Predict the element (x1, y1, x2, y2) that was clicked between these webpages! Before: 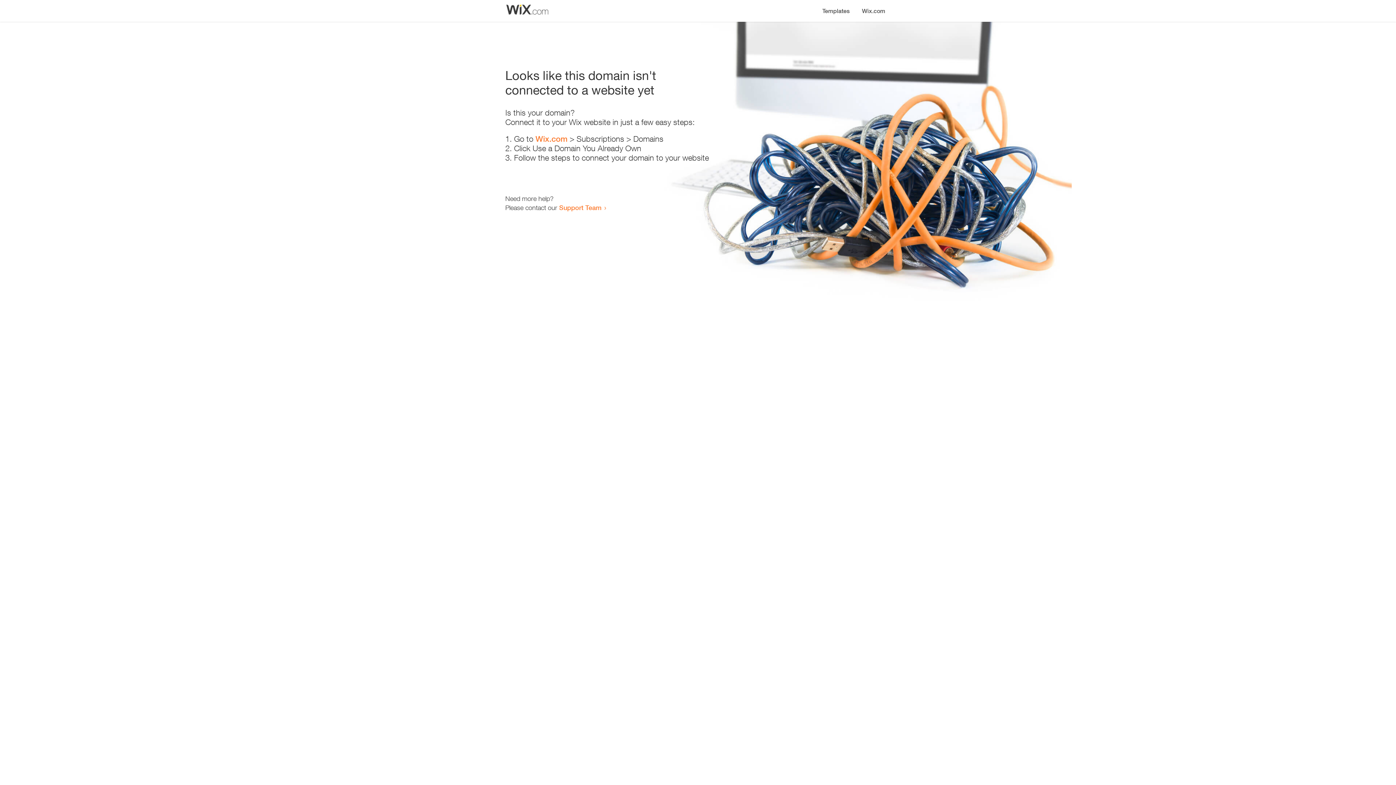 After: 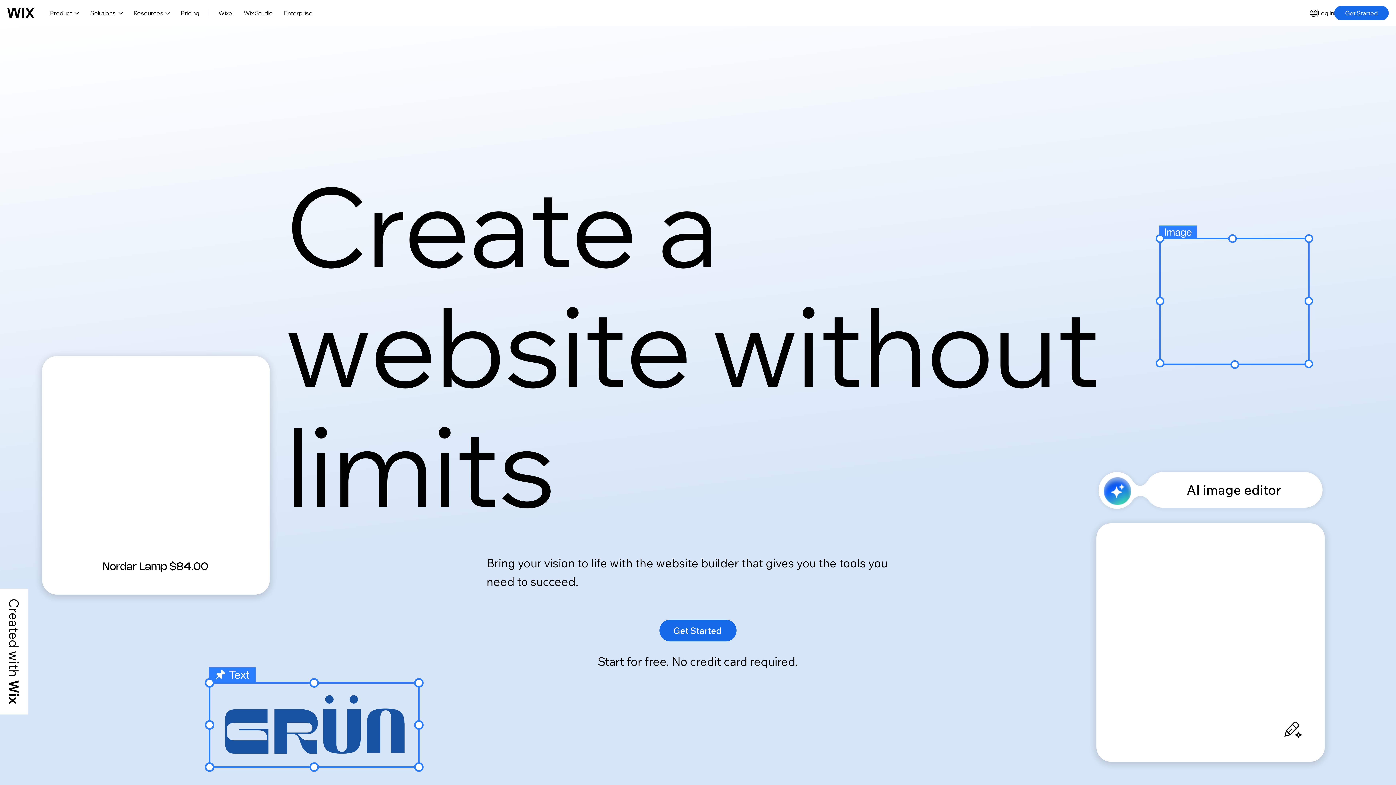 Action: bbox: (856, 0, 890, 14) label: Wix.com